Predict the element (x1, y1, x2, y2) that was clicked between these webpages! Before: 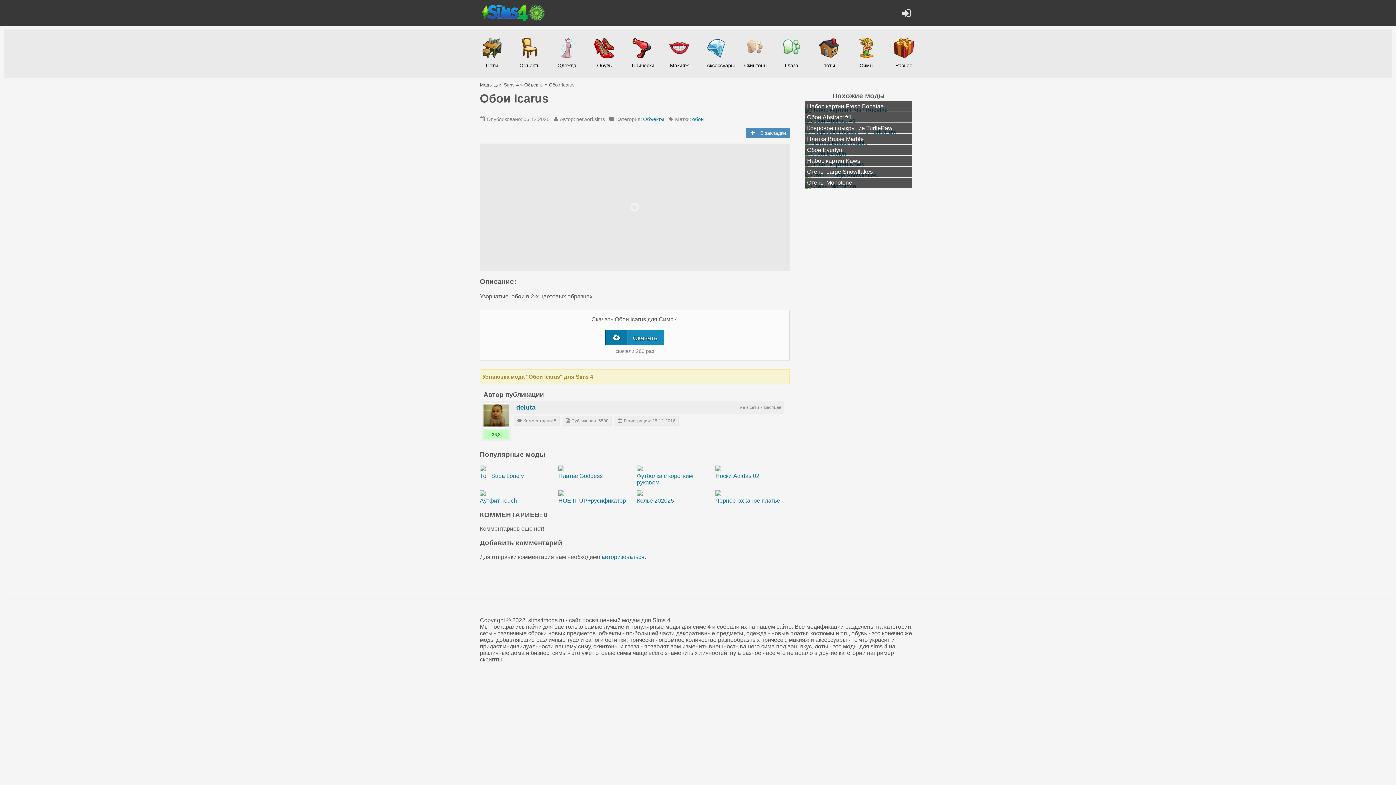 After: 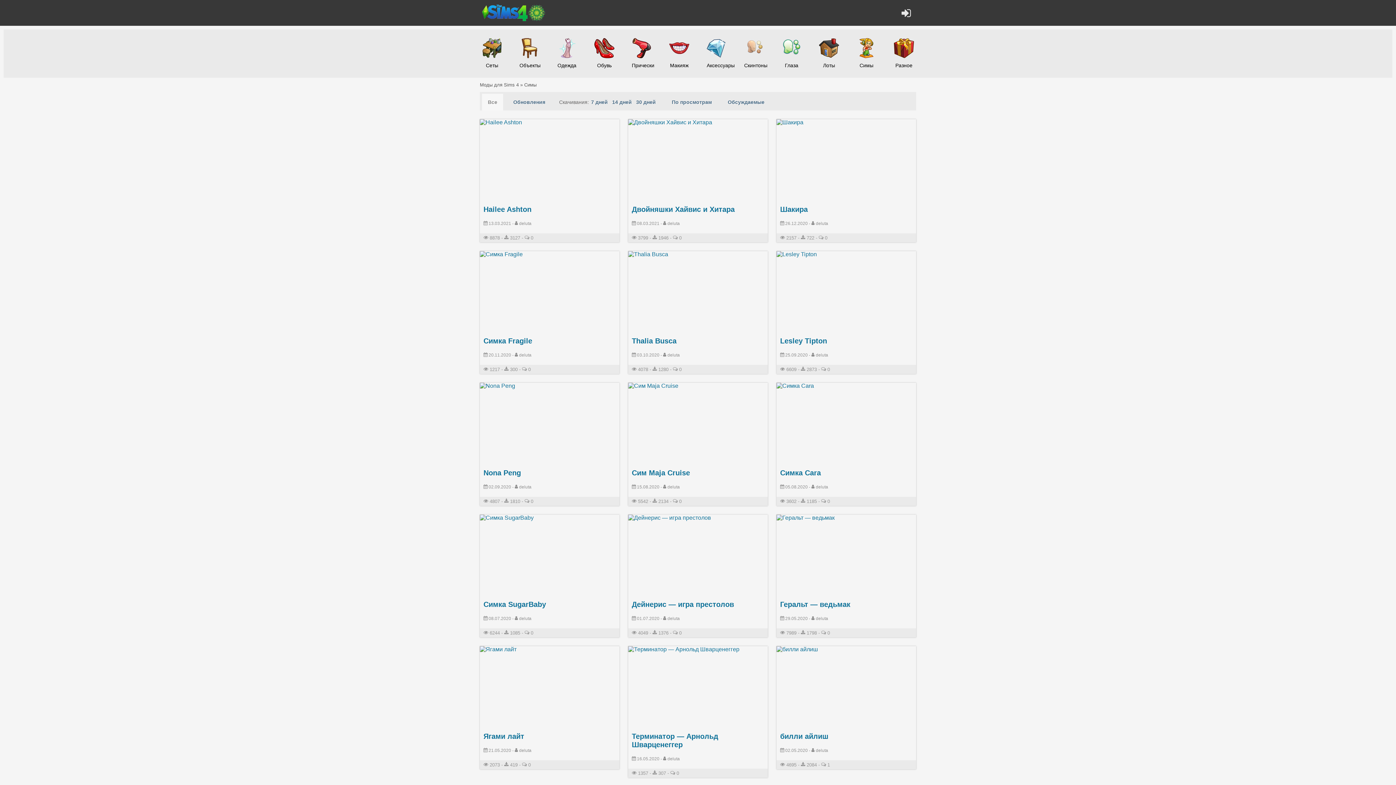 Action: bbox: (856, 38, 876, 58) label: Симы